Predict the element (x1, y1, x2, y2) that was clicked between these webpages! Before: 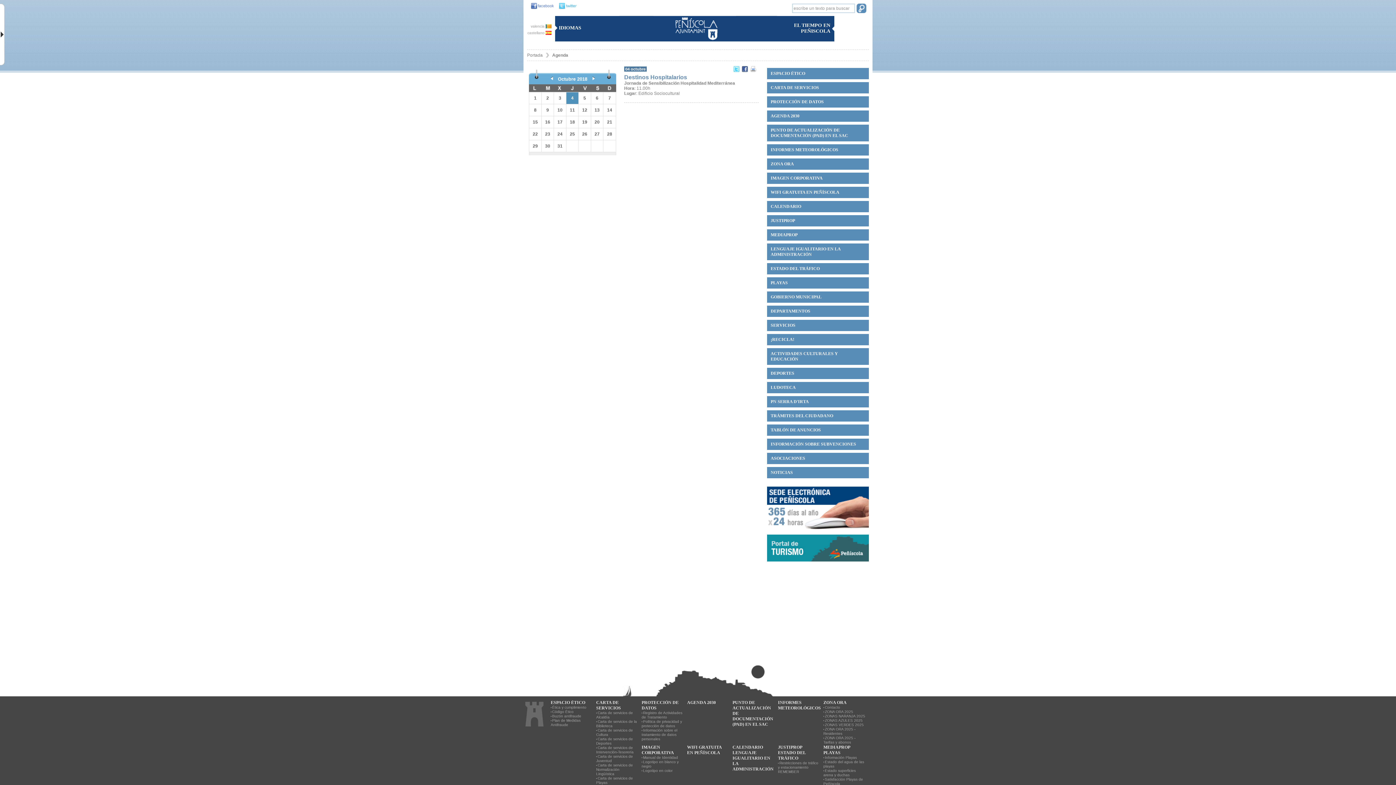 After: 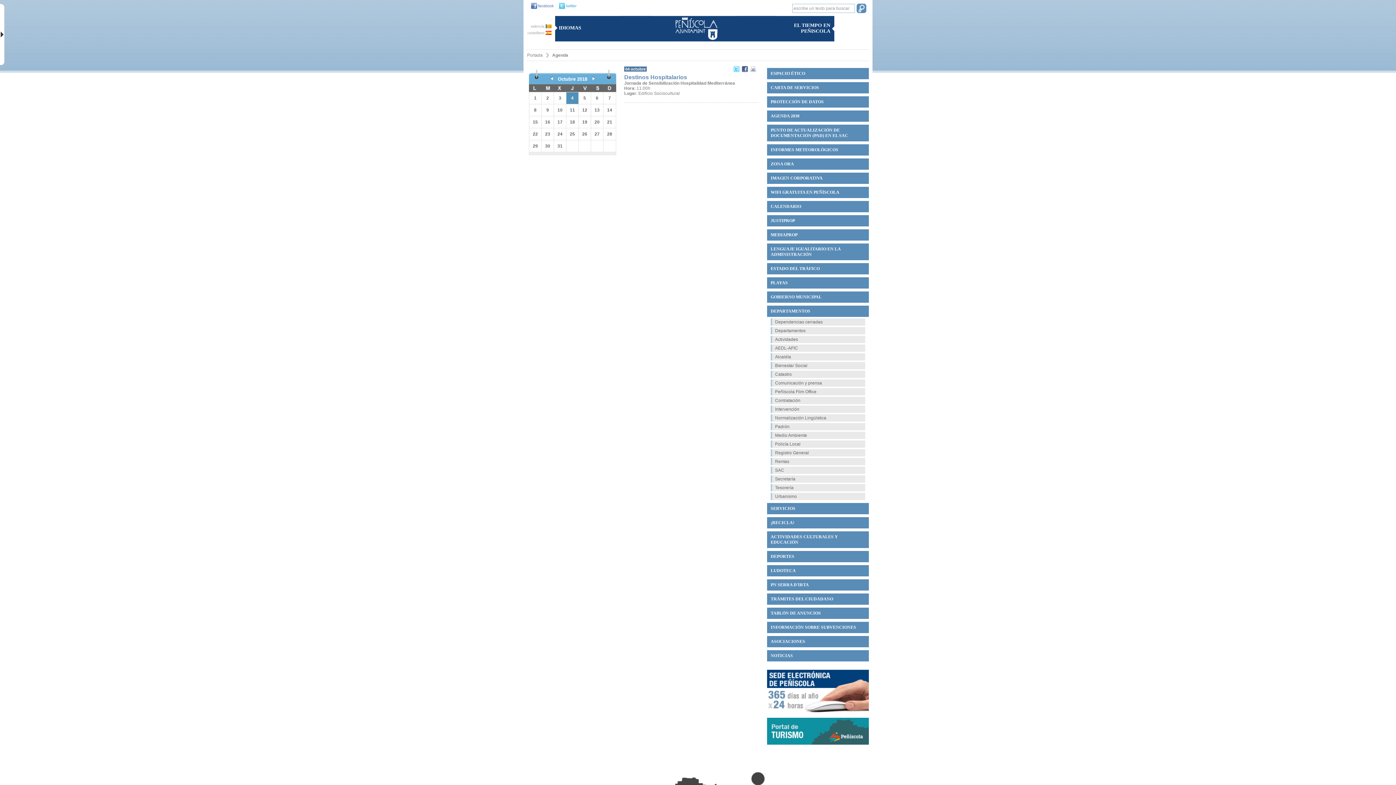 Action: label: DEPARTAMENTOS bbox: (767, 305, 869, 317)